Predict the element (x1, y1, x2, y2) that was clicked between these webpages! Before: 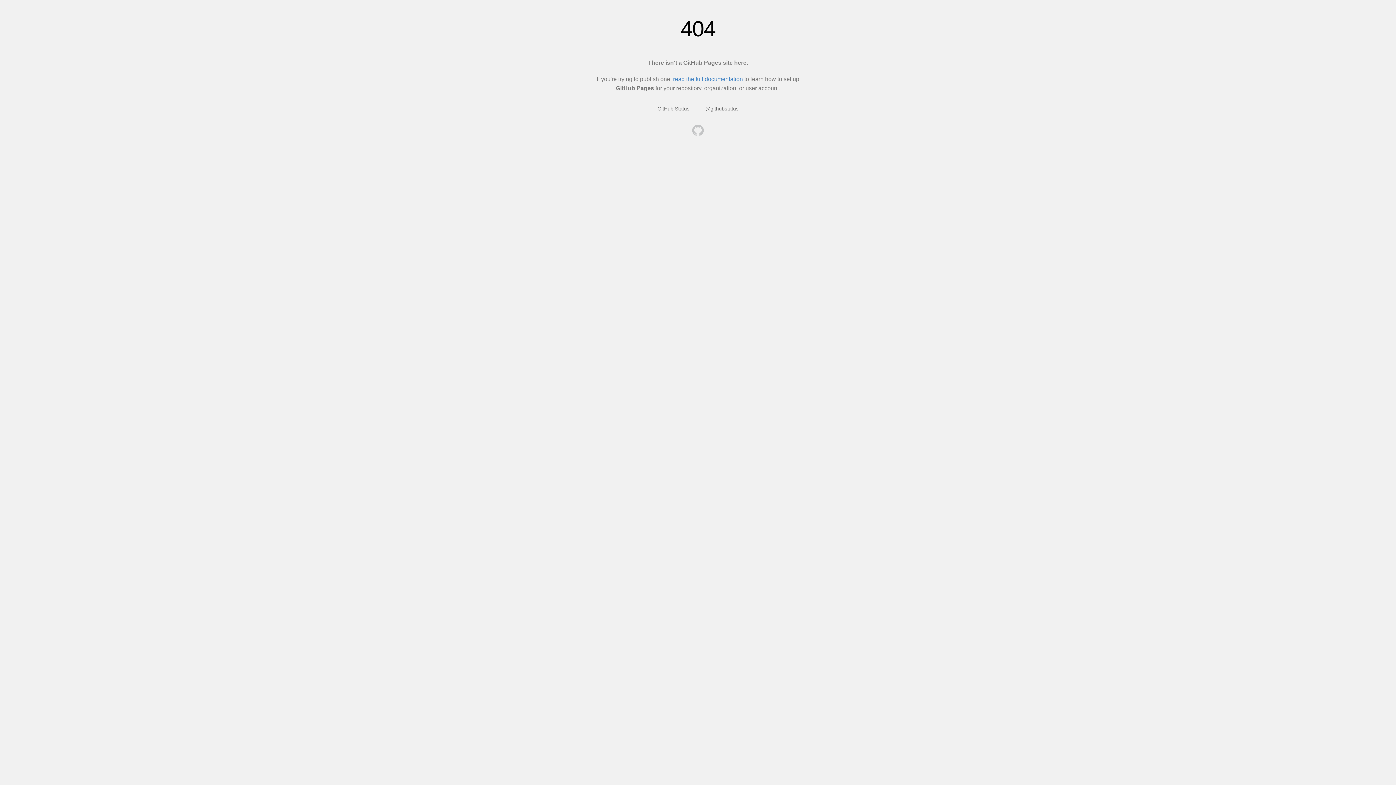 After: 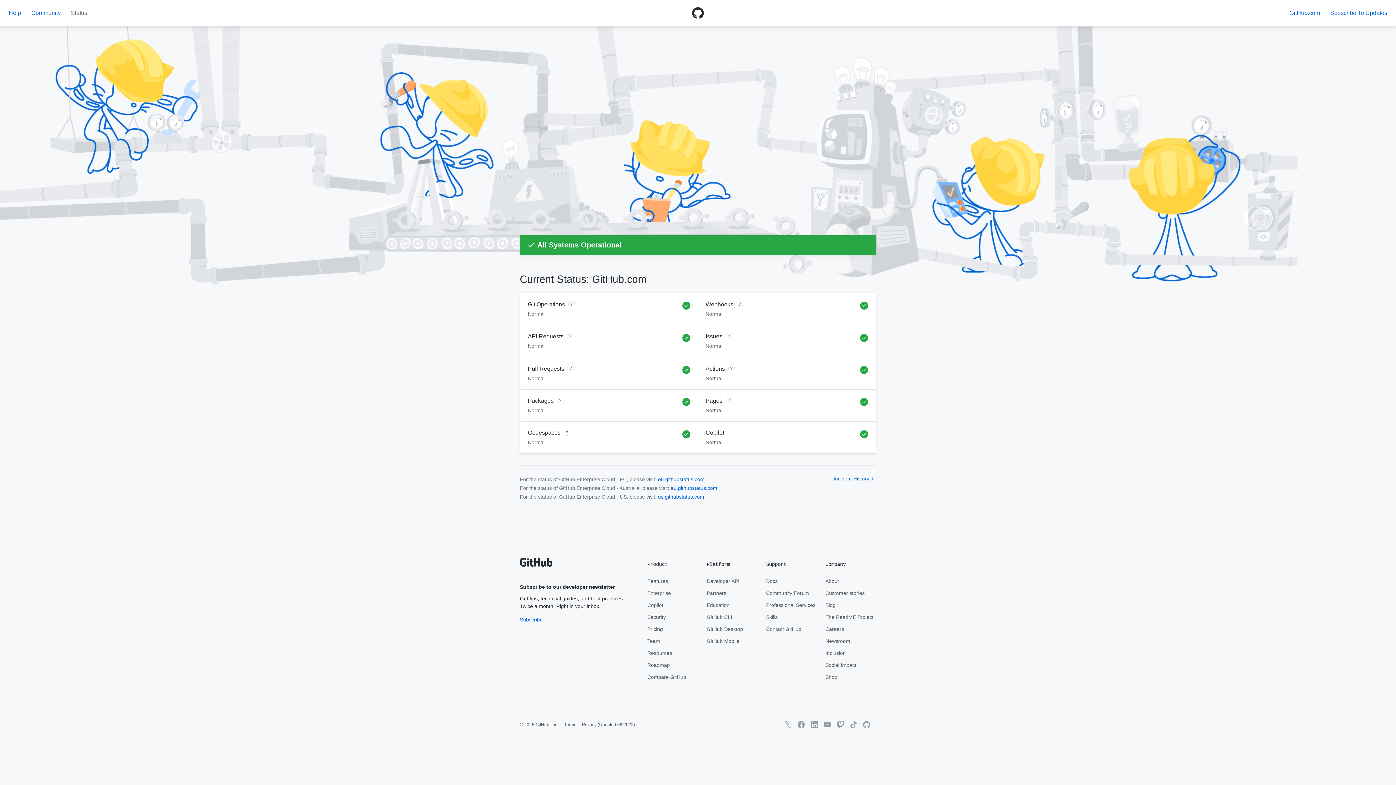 Action: label: GitHub Status bbox: (657, 105, 689, 111)